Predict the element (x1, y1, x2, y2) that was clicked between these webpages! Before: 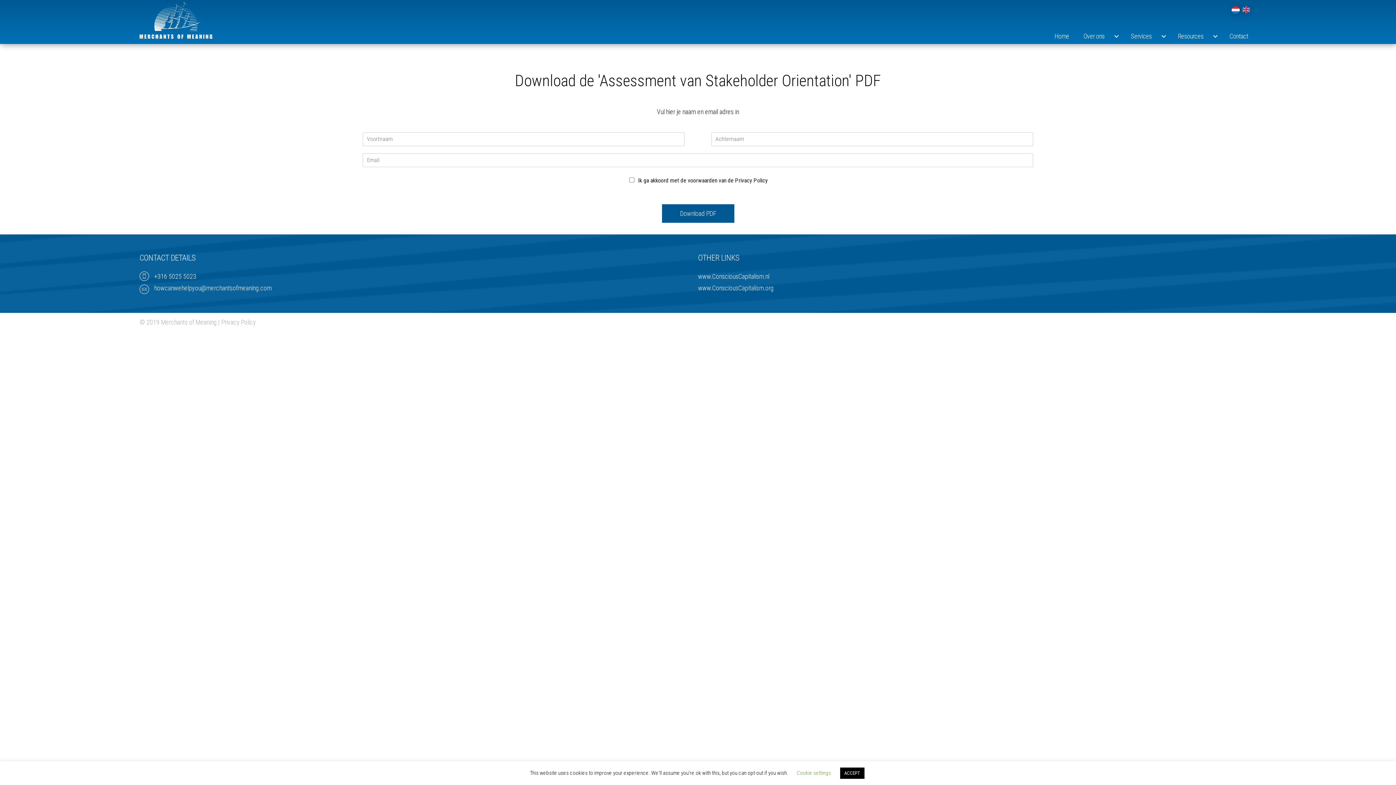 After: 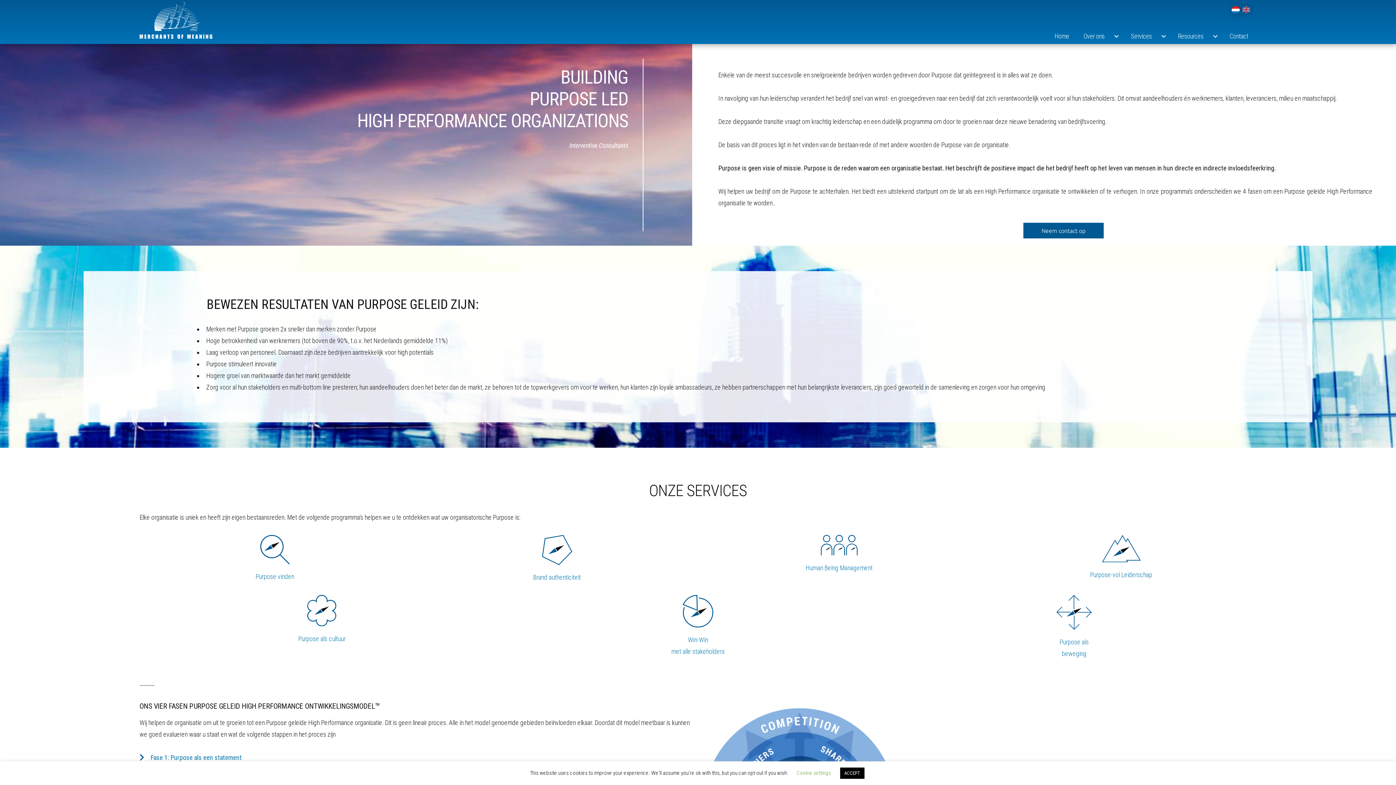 Action: label: Home bbox: (1048, 25, 1076, 46)